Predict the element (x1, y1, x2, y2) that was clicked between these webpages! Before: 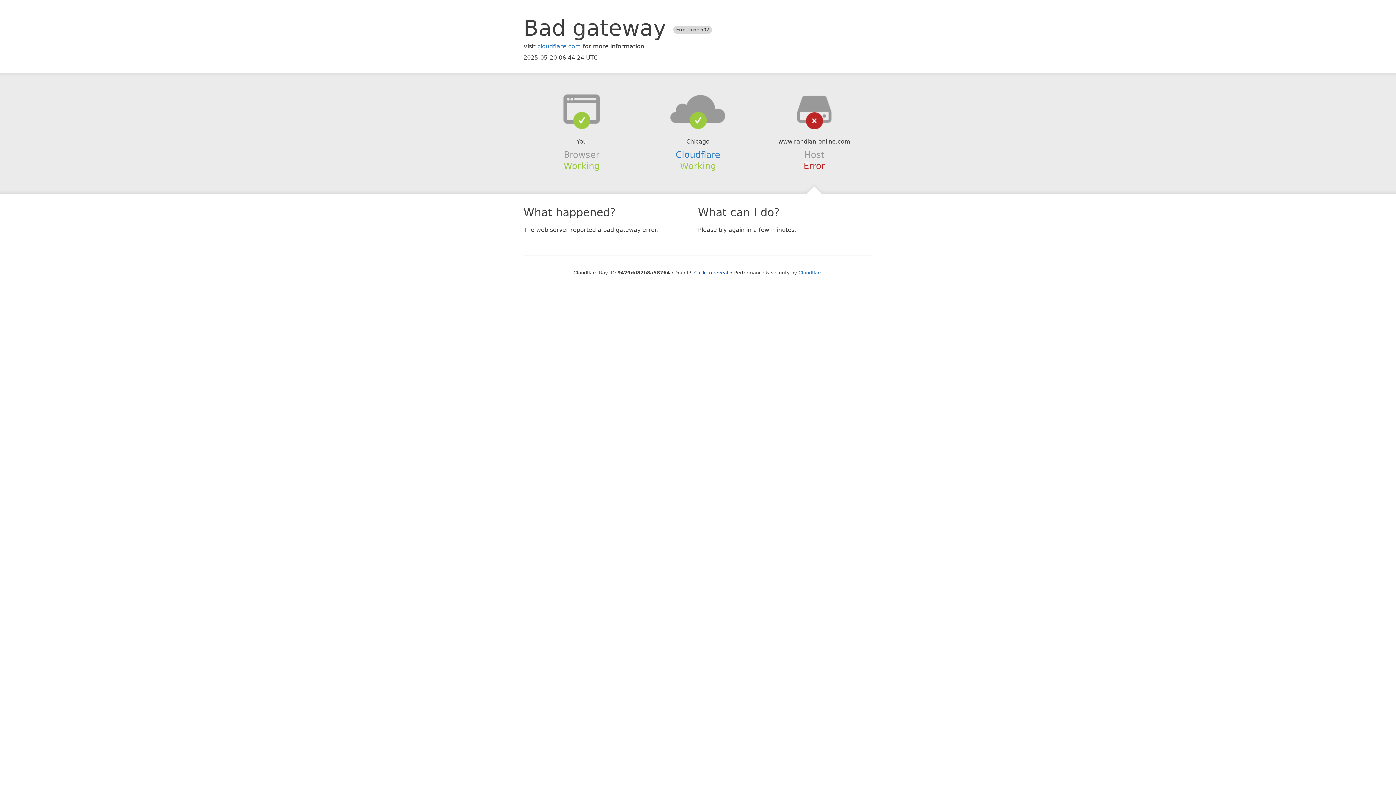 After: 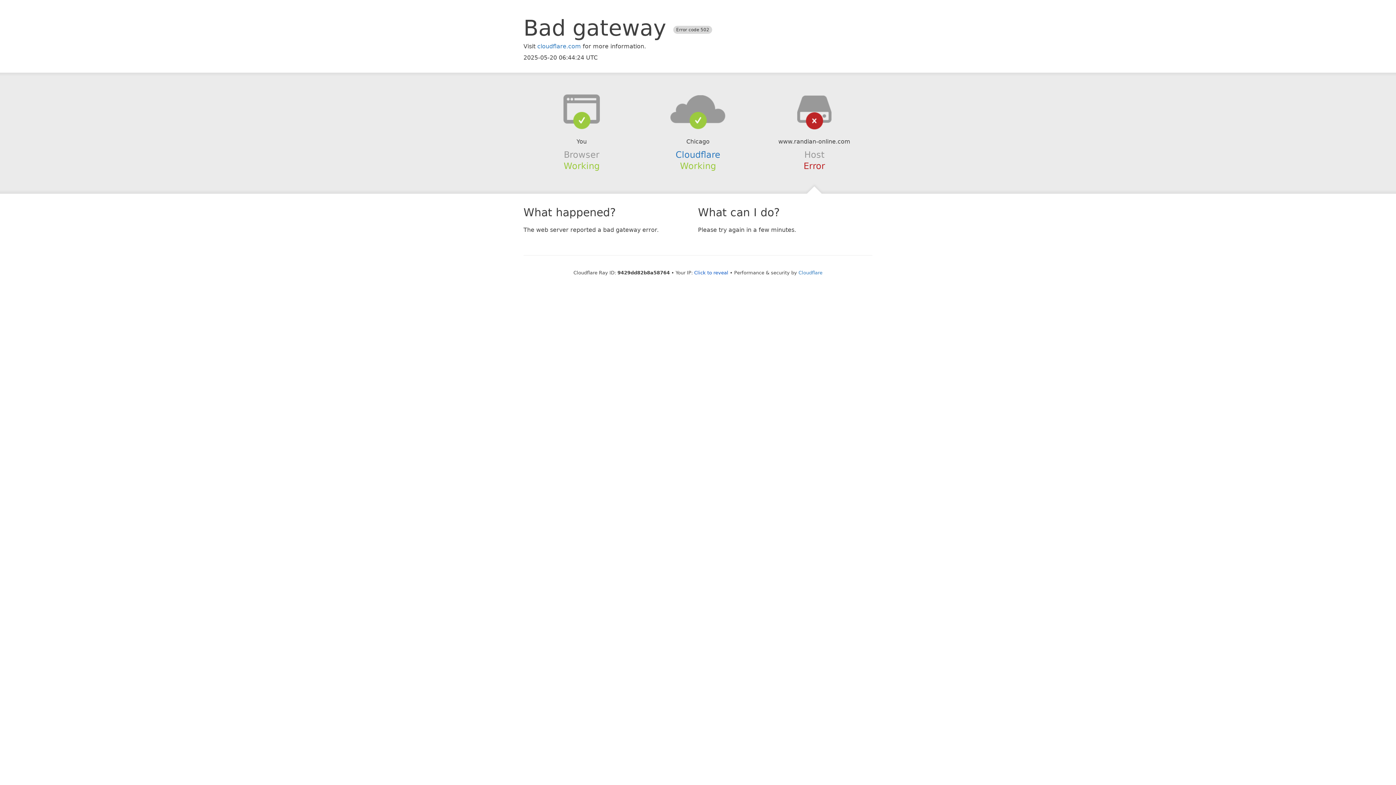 Action: bbox: (639, 94, 756, 123)